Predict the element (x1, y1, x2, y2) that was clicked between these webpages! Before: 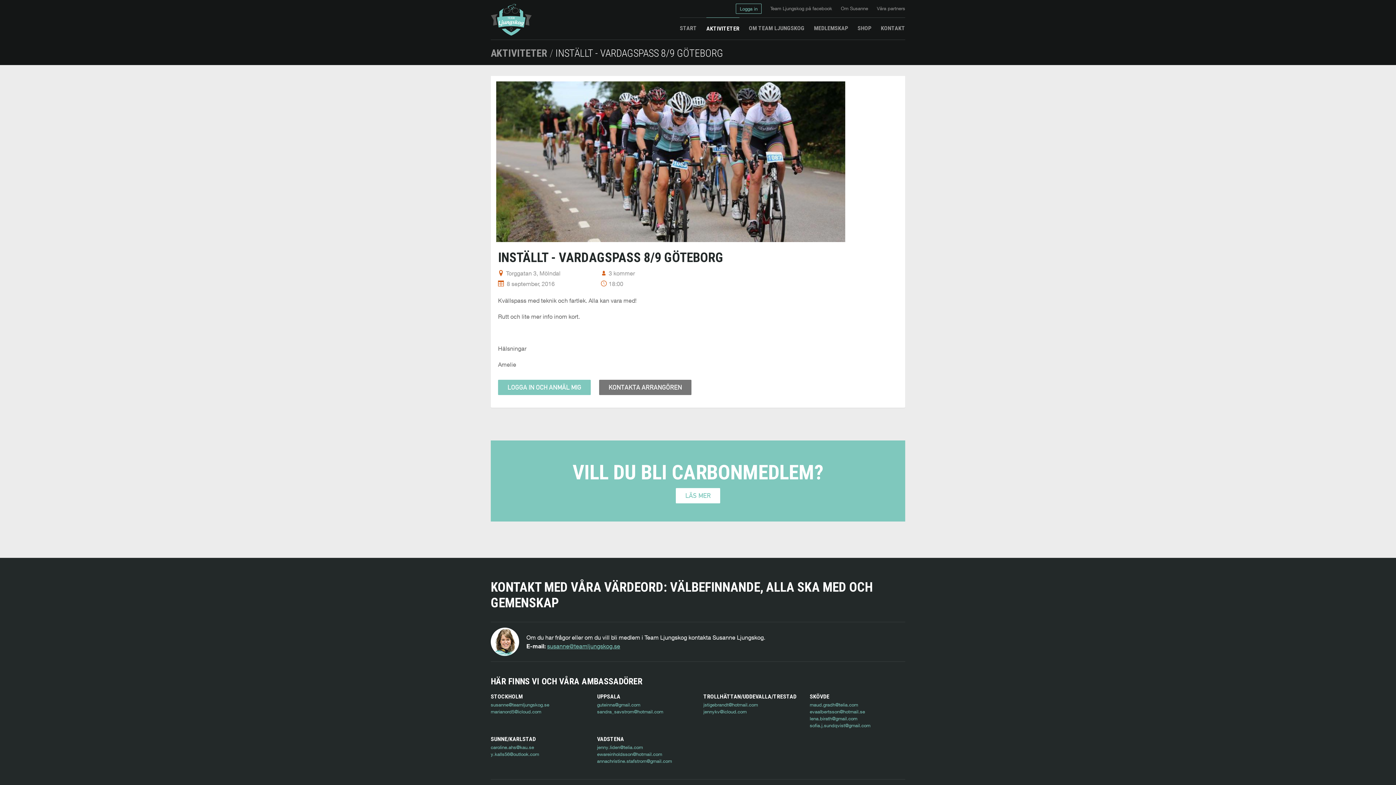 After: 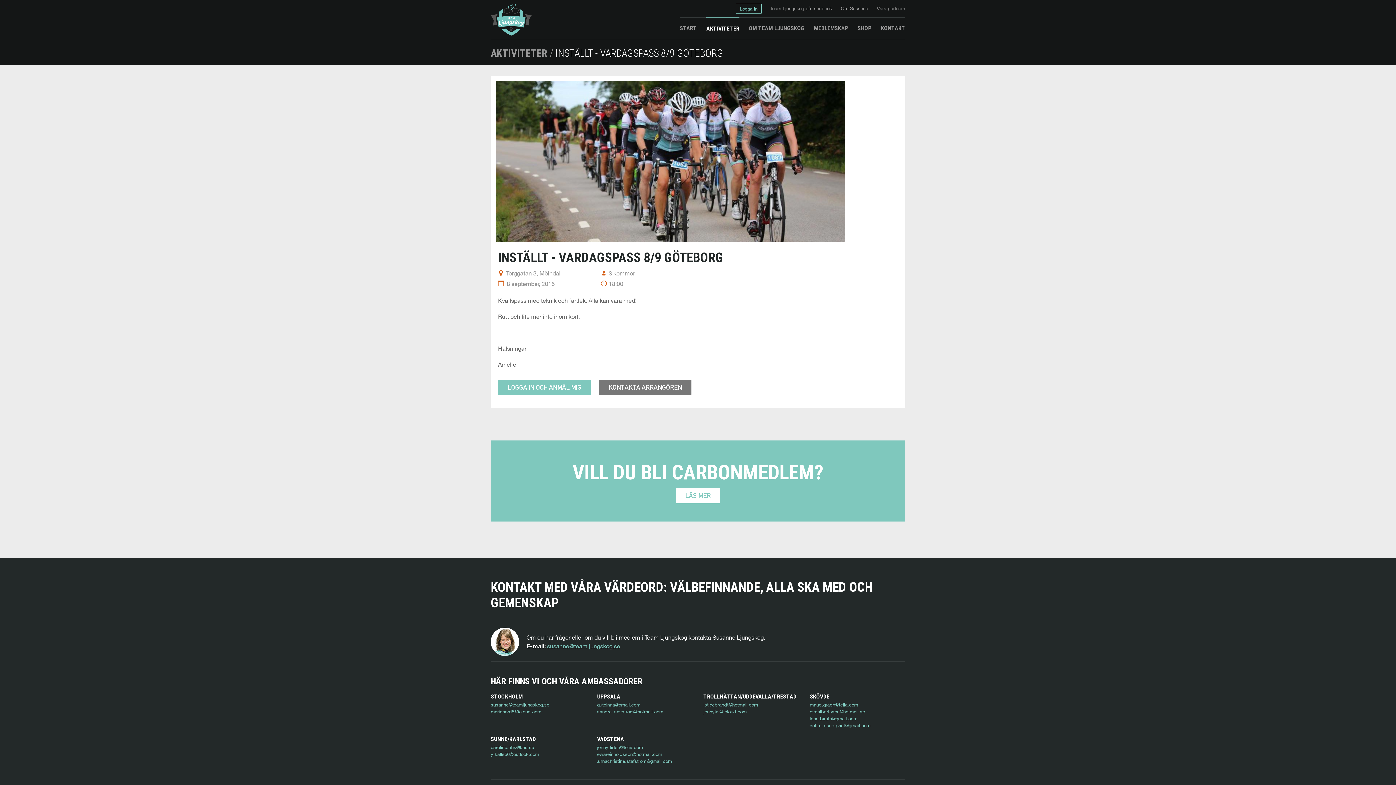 Action: bbox: (810, 701, 858, 708) label: maud.gradh@telia.com